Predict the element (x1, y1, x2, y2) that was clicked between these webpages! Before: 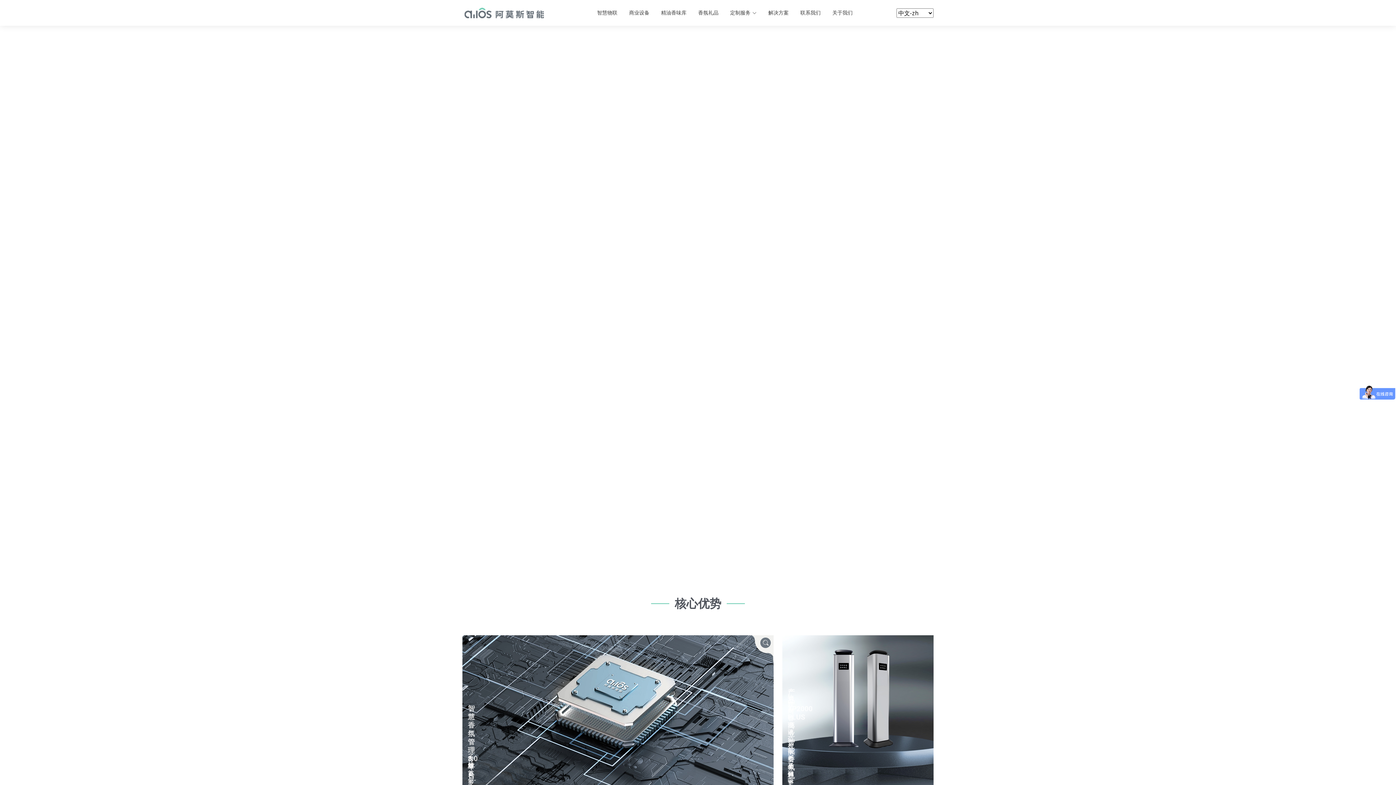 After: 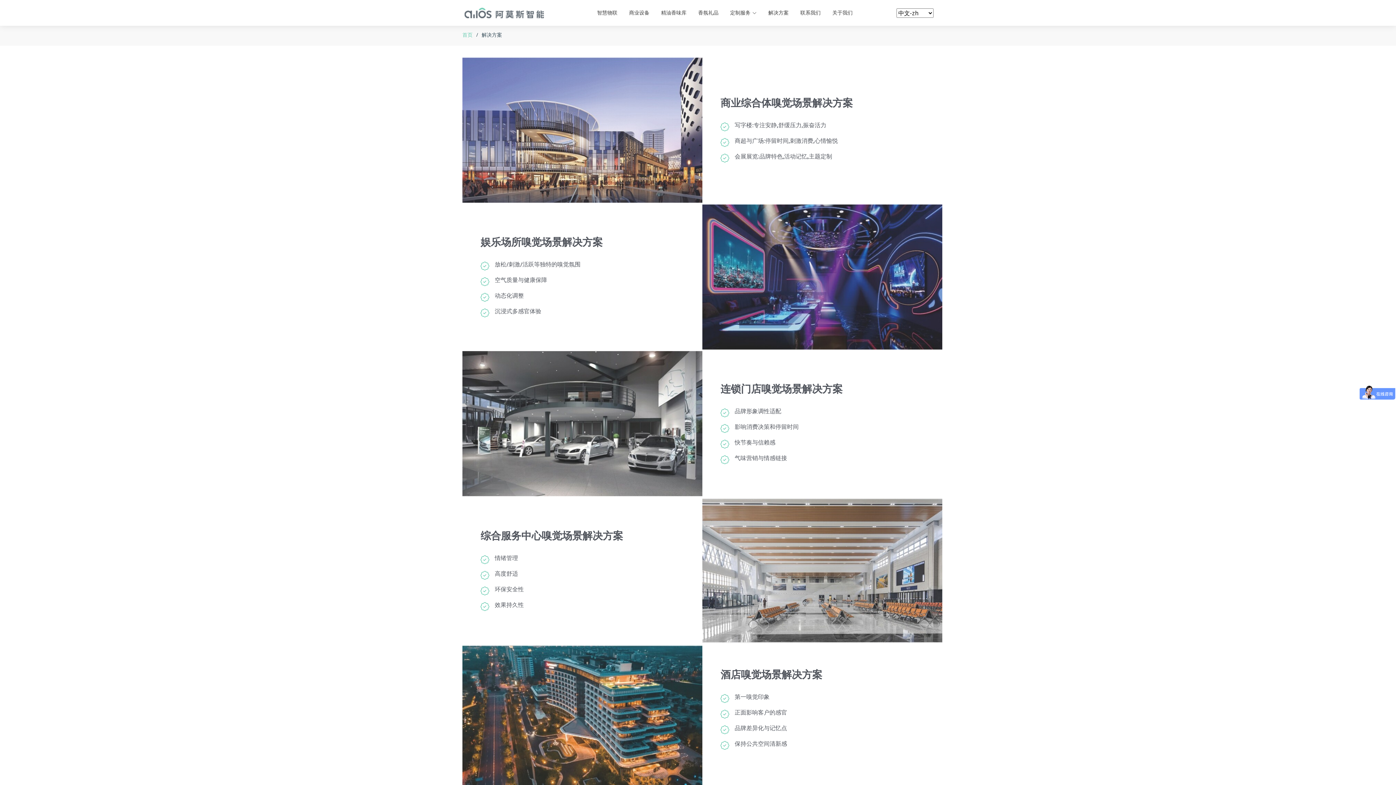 Action: label: 解决方案 bbox: (767, 9, 789, 16)